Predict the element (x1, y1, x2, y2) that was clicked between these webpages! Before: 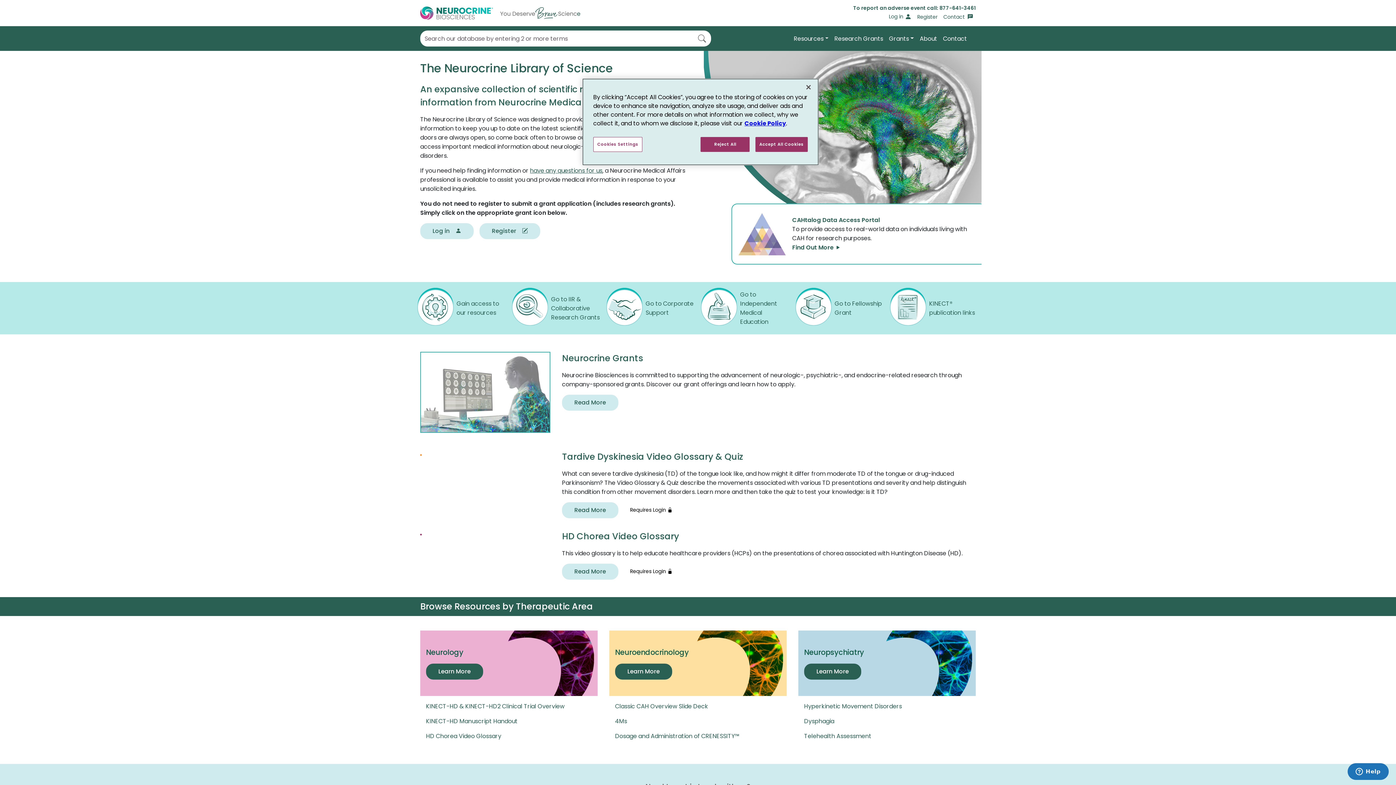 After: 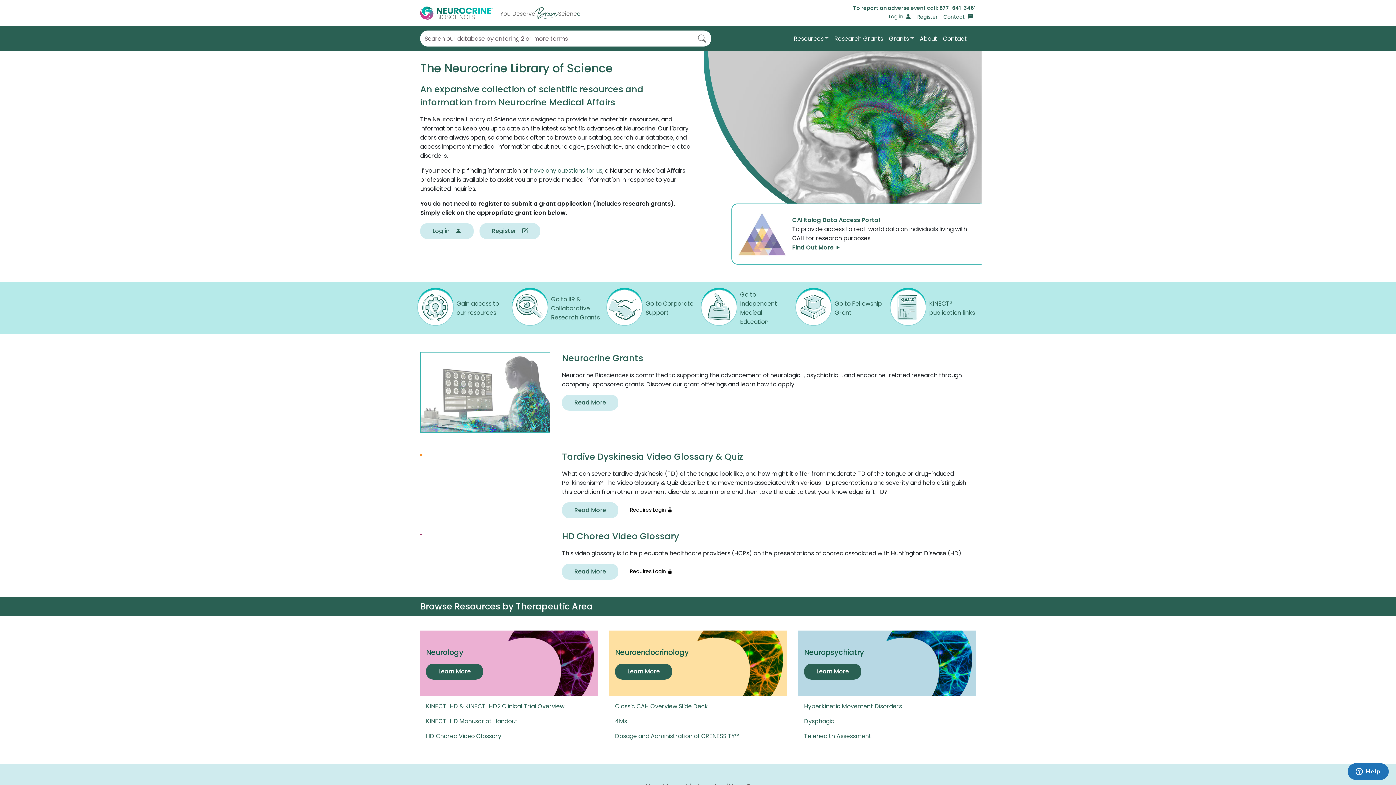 Action: bbox: (800, 79, 816, 95) label: Close